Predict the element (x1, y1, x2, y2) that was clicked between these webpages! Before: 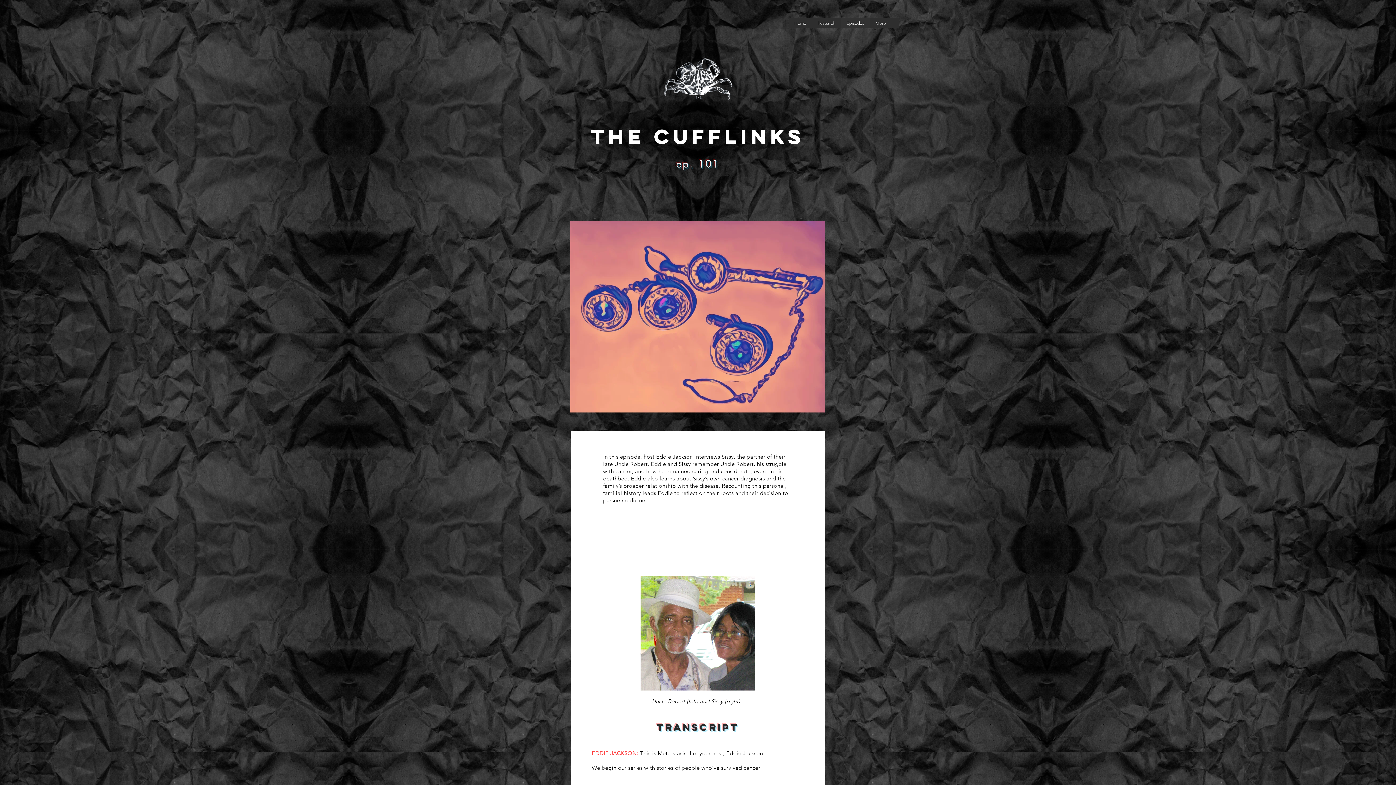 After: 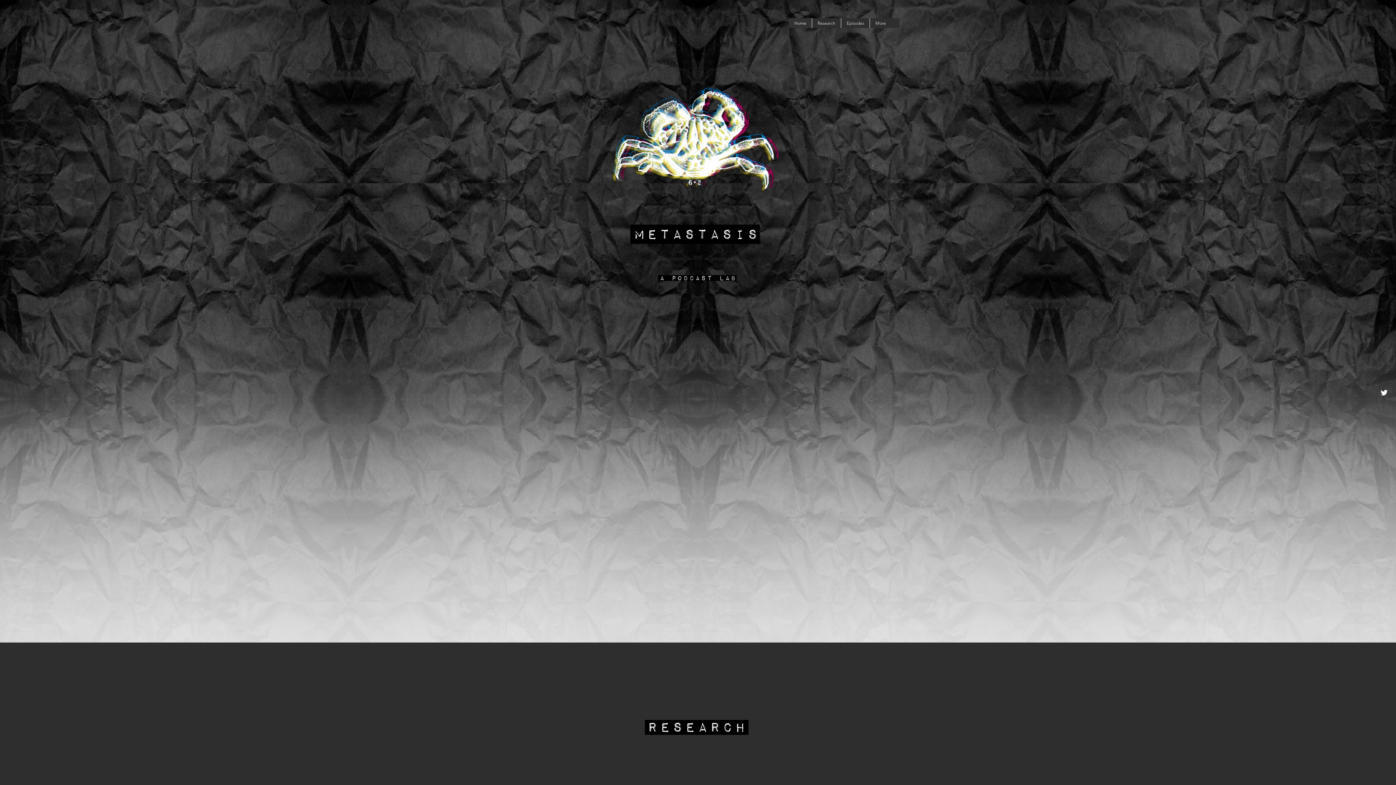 Action: bbox: (789, 18, 812, 28) label: Home